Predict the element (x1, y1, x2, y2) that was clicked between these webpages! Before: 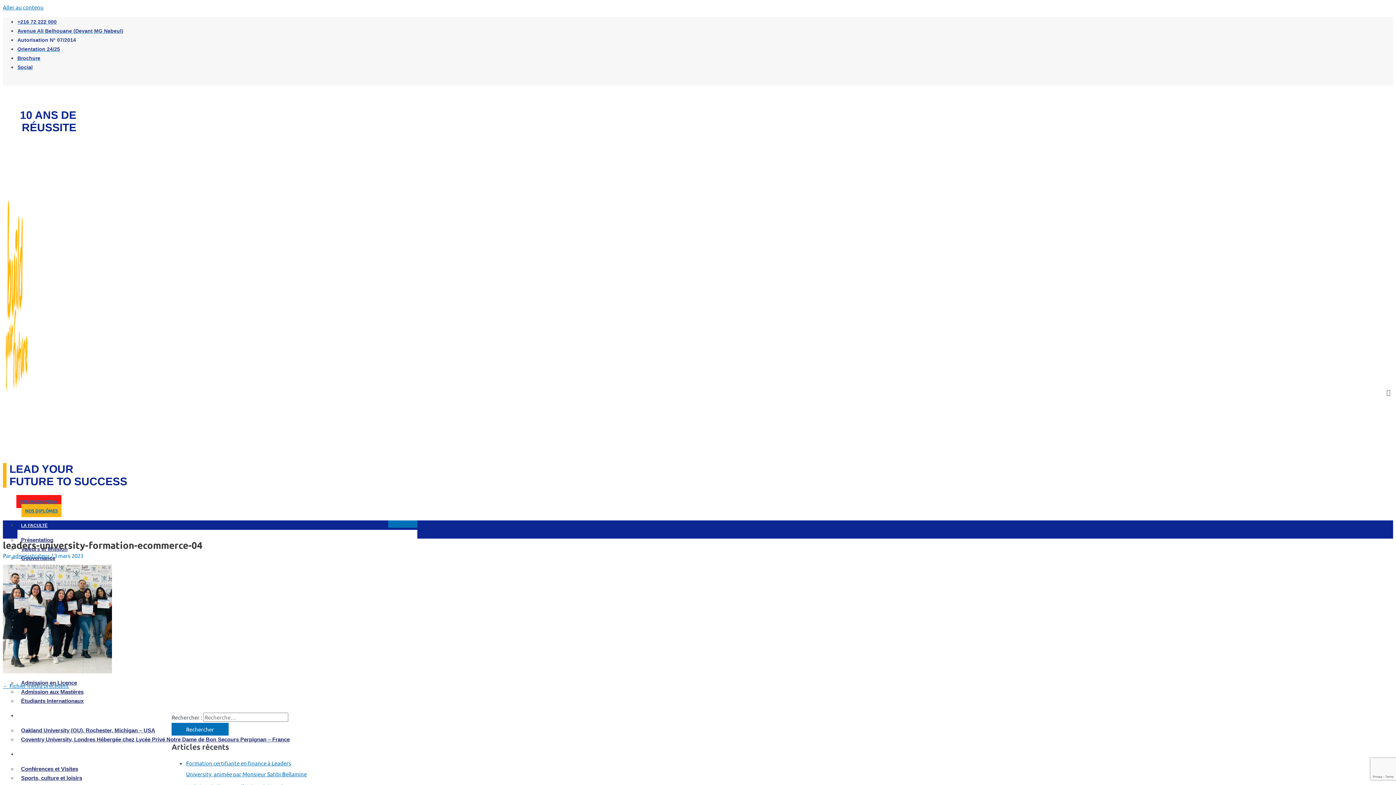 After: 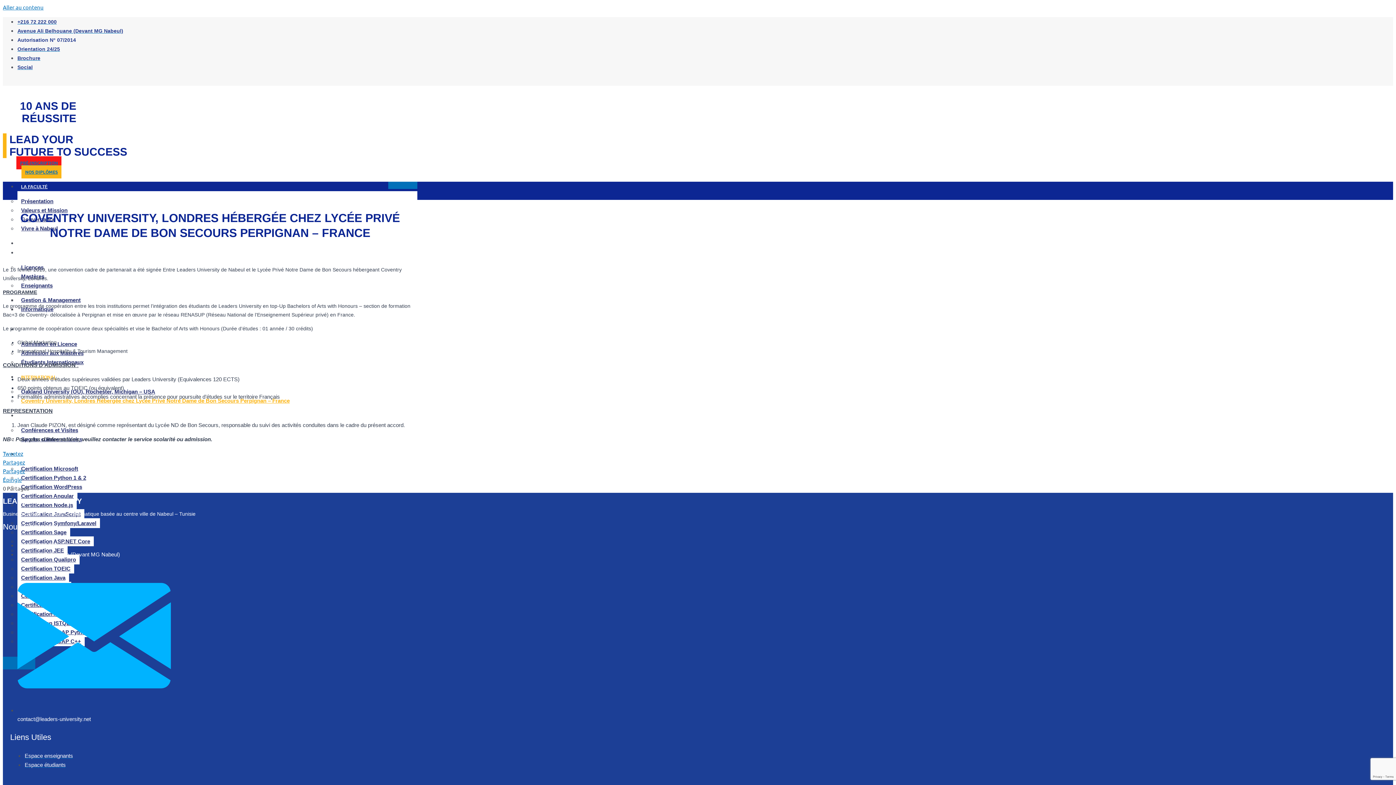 Action: label: Coventry University, Londres Hébergée chez Lycée Privé Notre Dame de Bon Secours Perpignan – France bbox: (17, 734, 293, 744)